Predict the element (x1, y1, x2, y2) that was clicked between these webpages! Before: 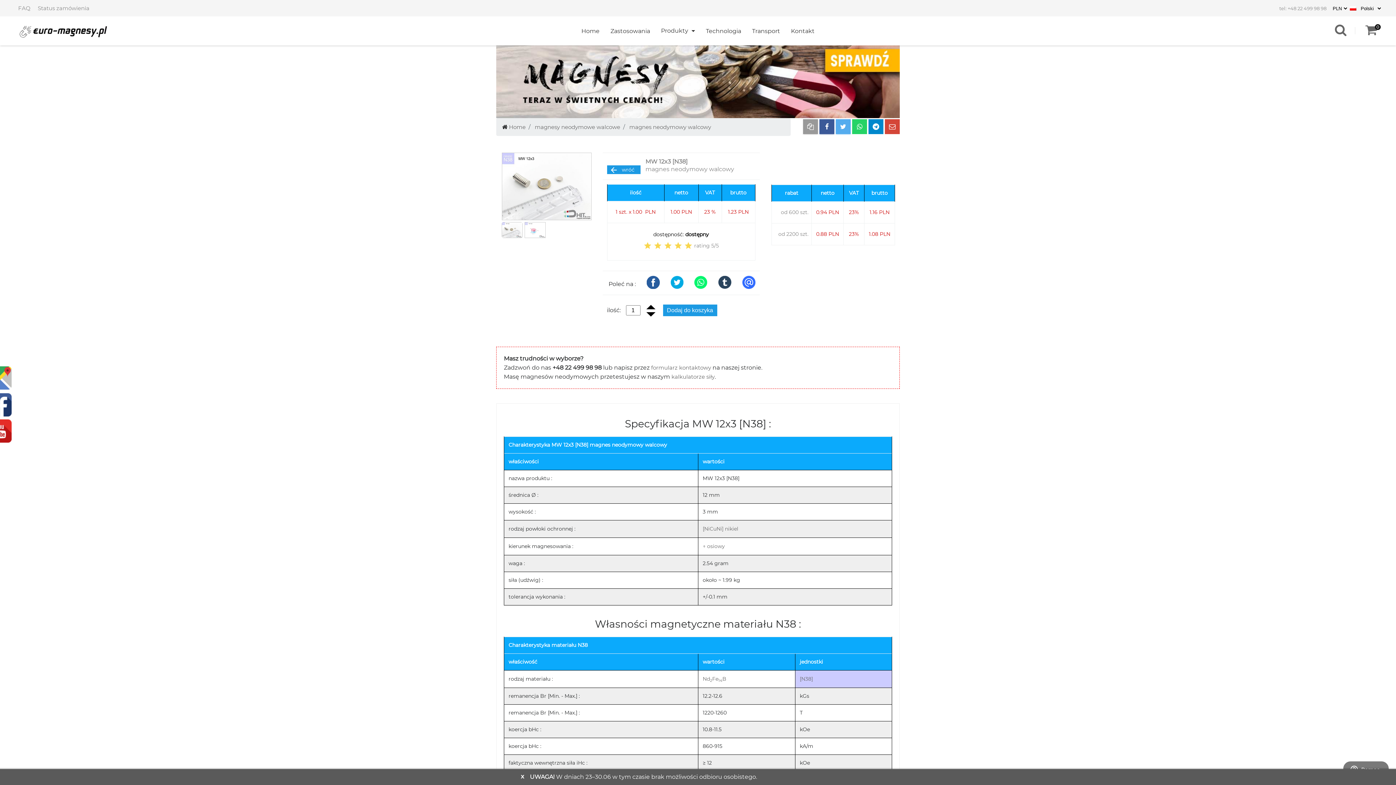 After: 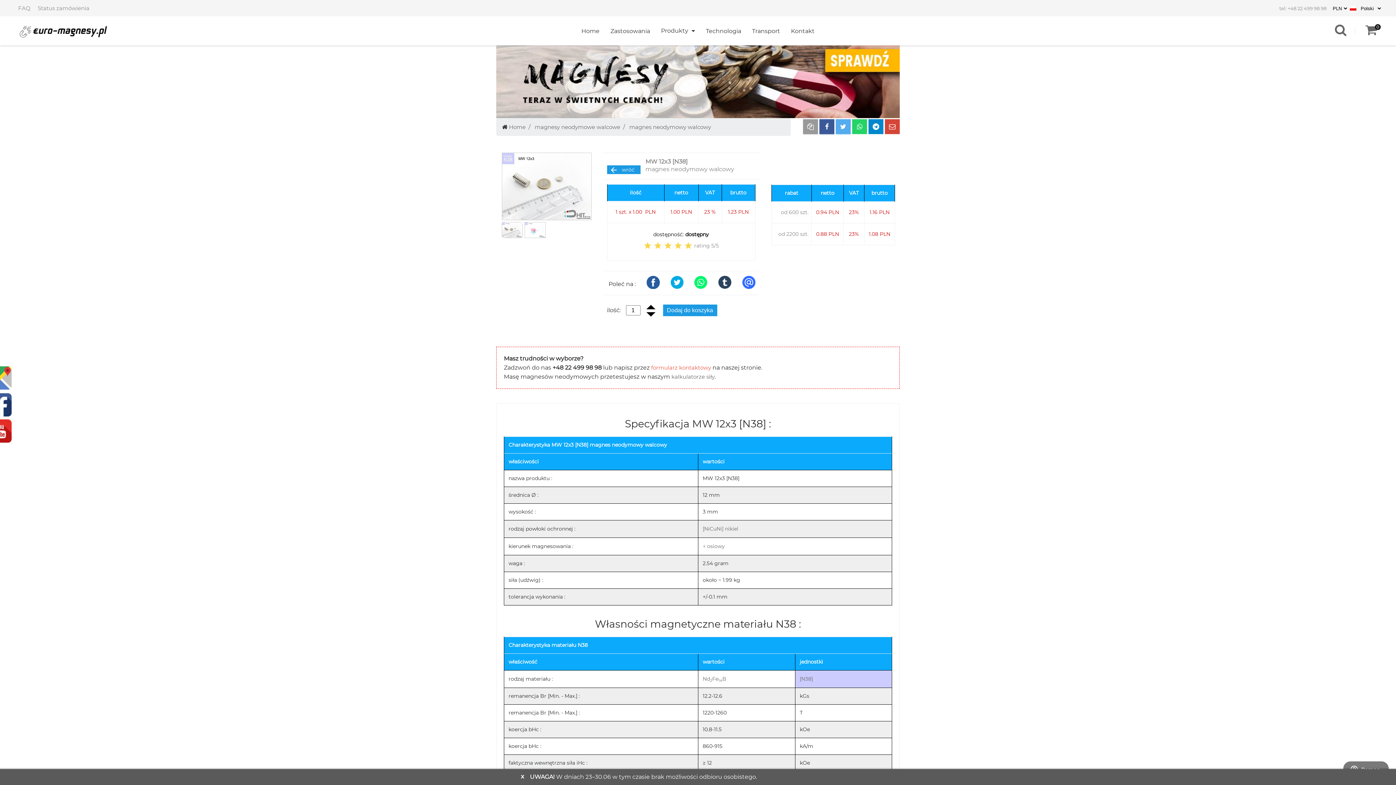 Action: bbox: (651, 364, 711, 371) label: formularz kontaktowy